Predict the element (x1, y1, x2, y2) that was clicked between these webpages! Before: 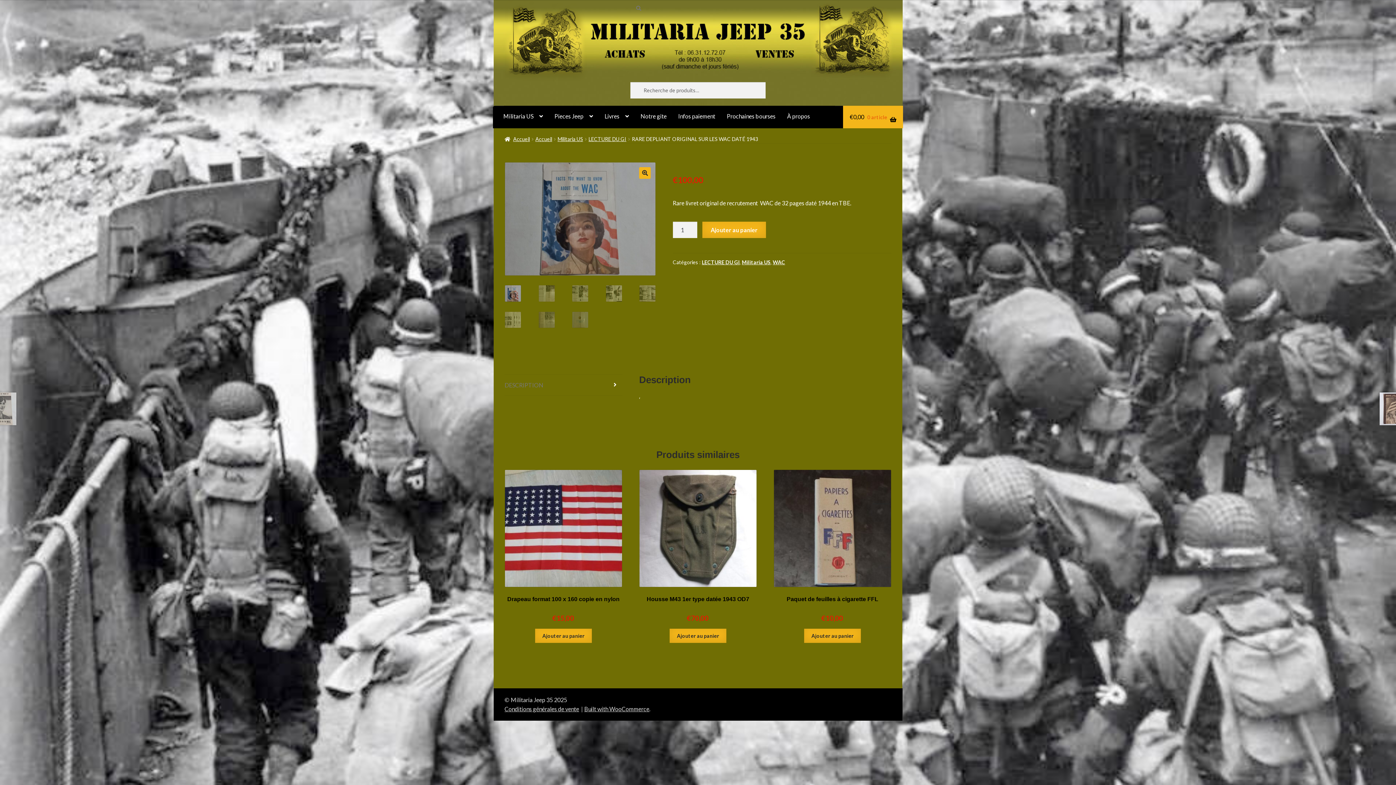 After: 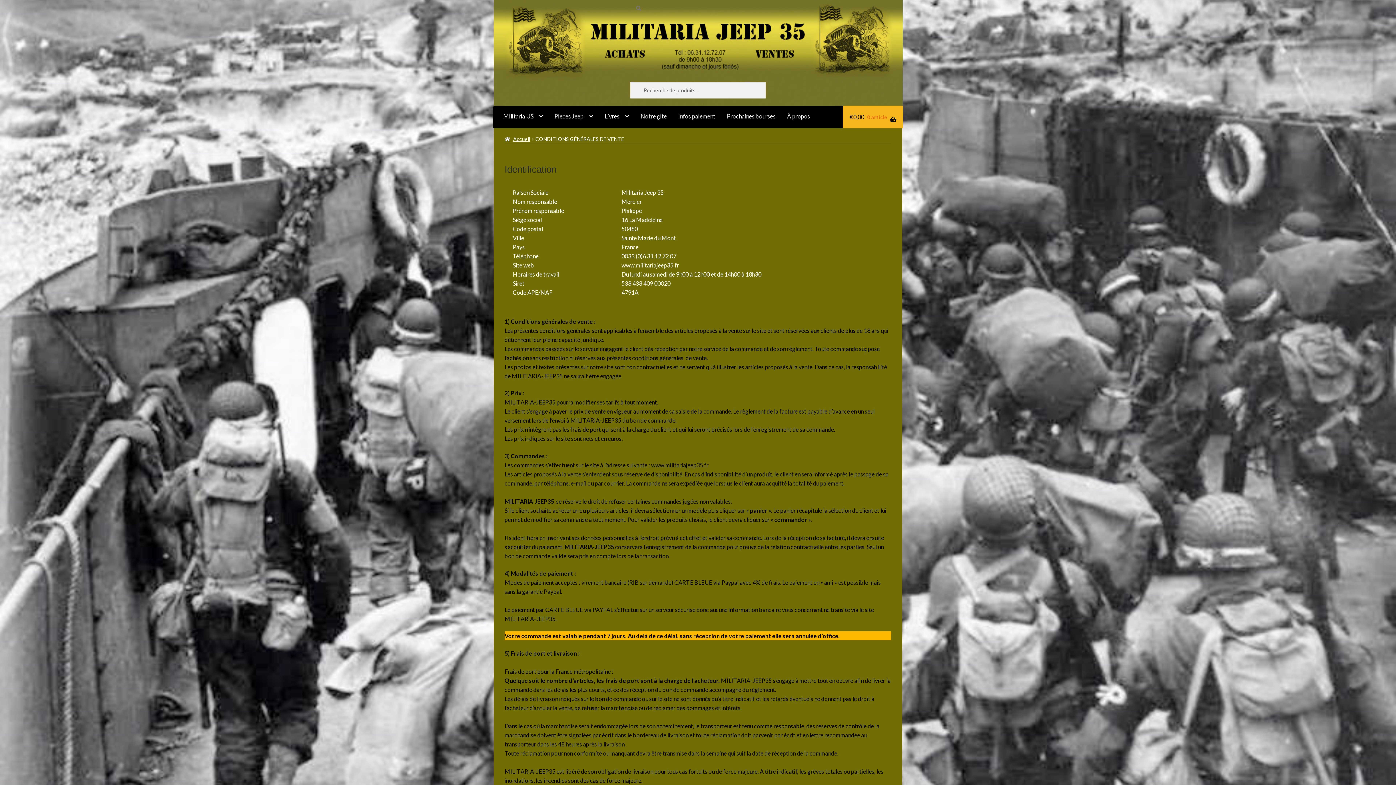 Action: bbox: (504, 705, 579, 712) label: Conditions générales de vente